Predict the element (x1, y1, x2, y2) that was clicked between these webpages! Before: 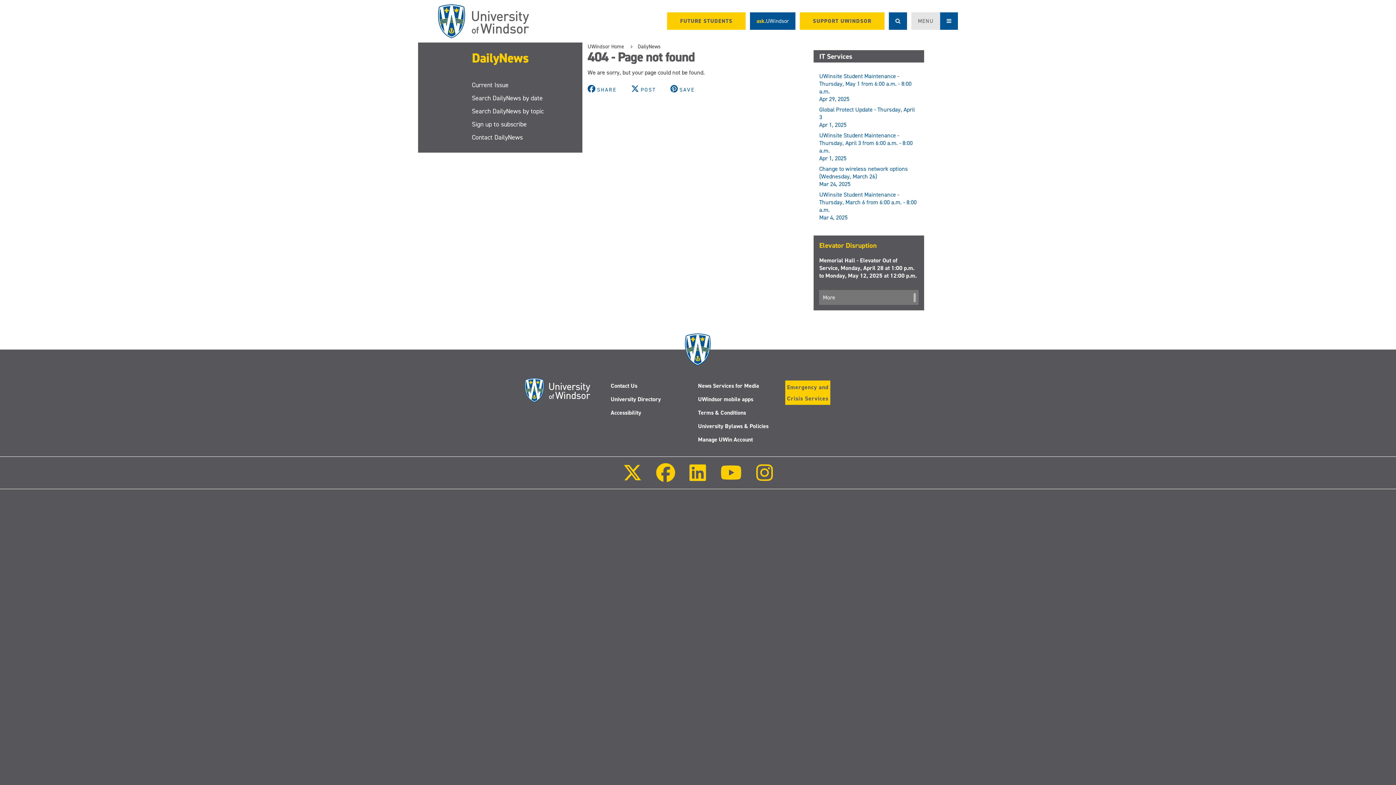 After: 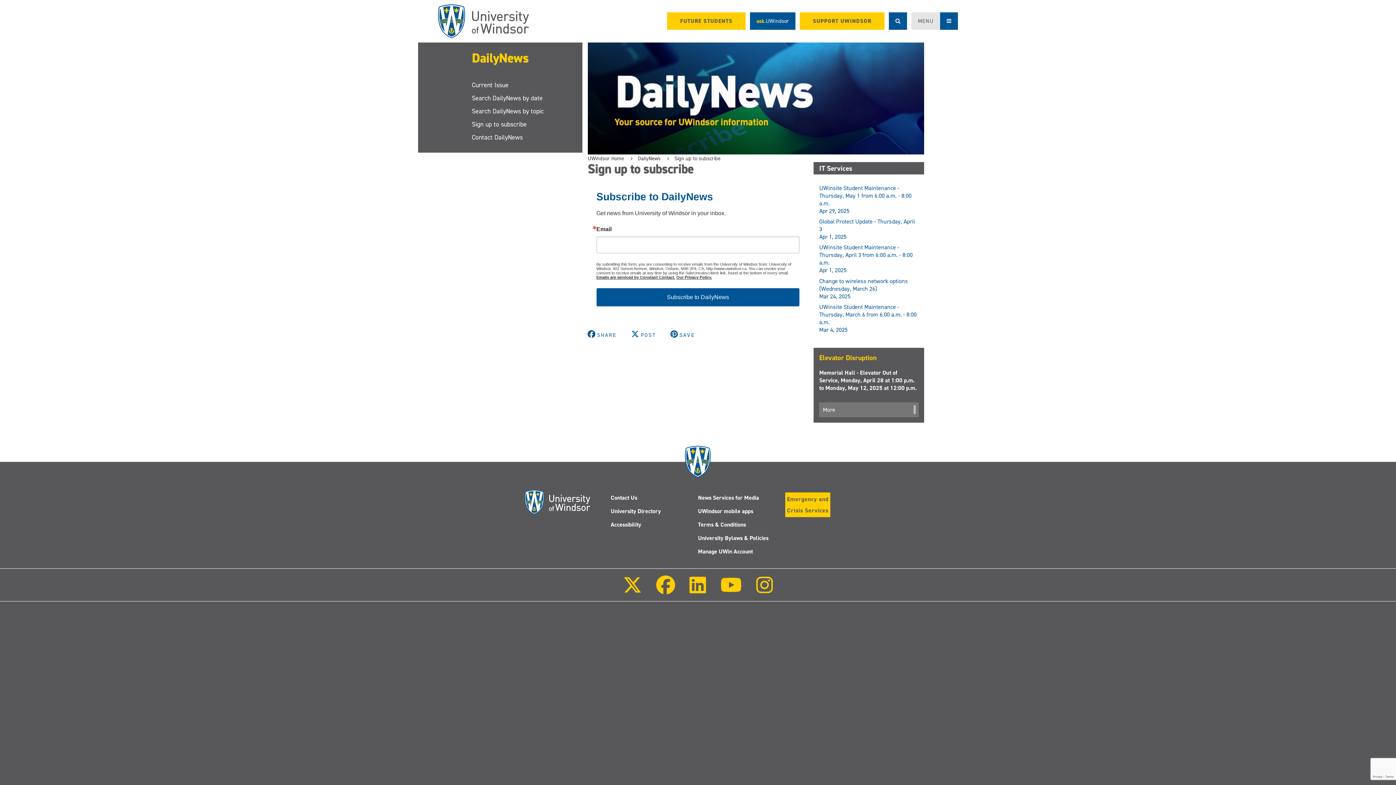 Action: label: Sign up to subscribe bbox: (472, 117, 582, 130)